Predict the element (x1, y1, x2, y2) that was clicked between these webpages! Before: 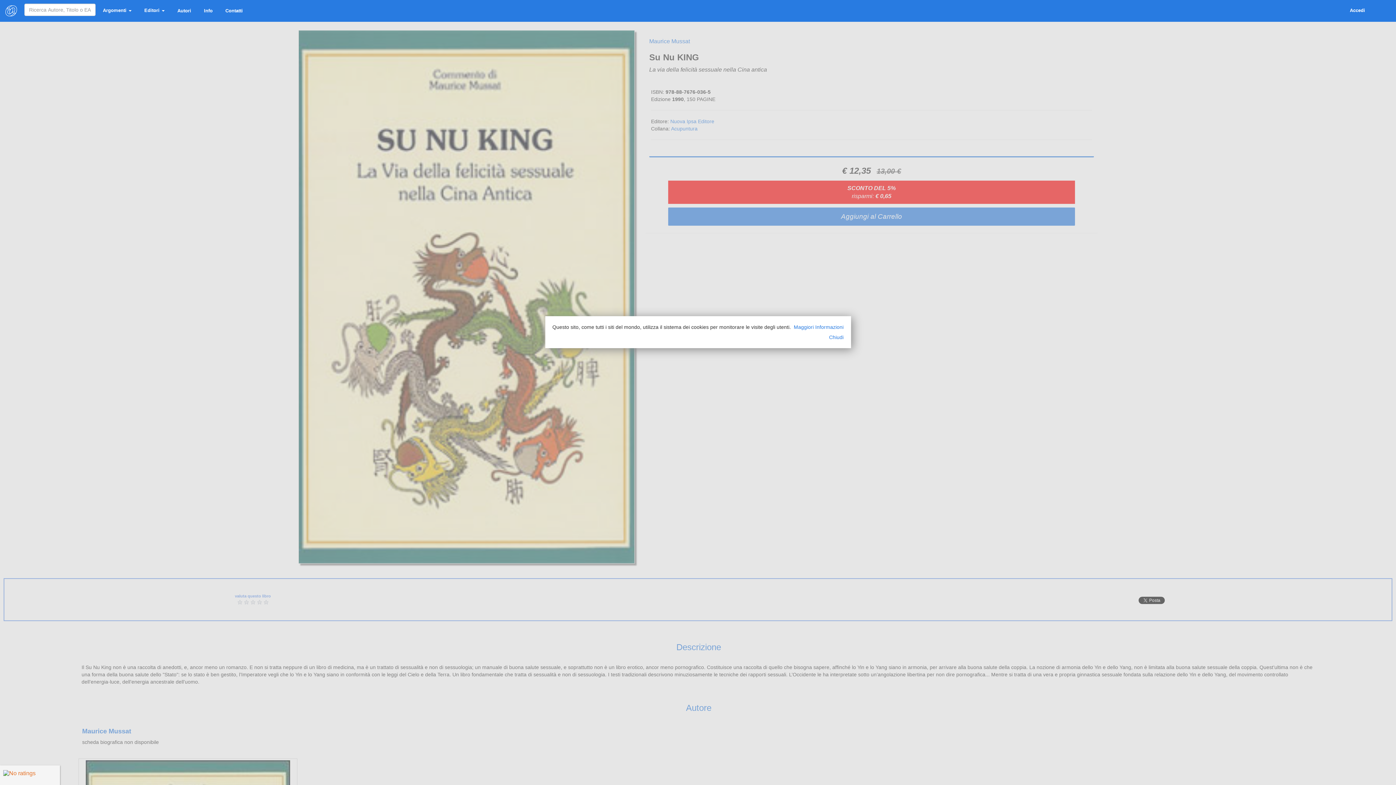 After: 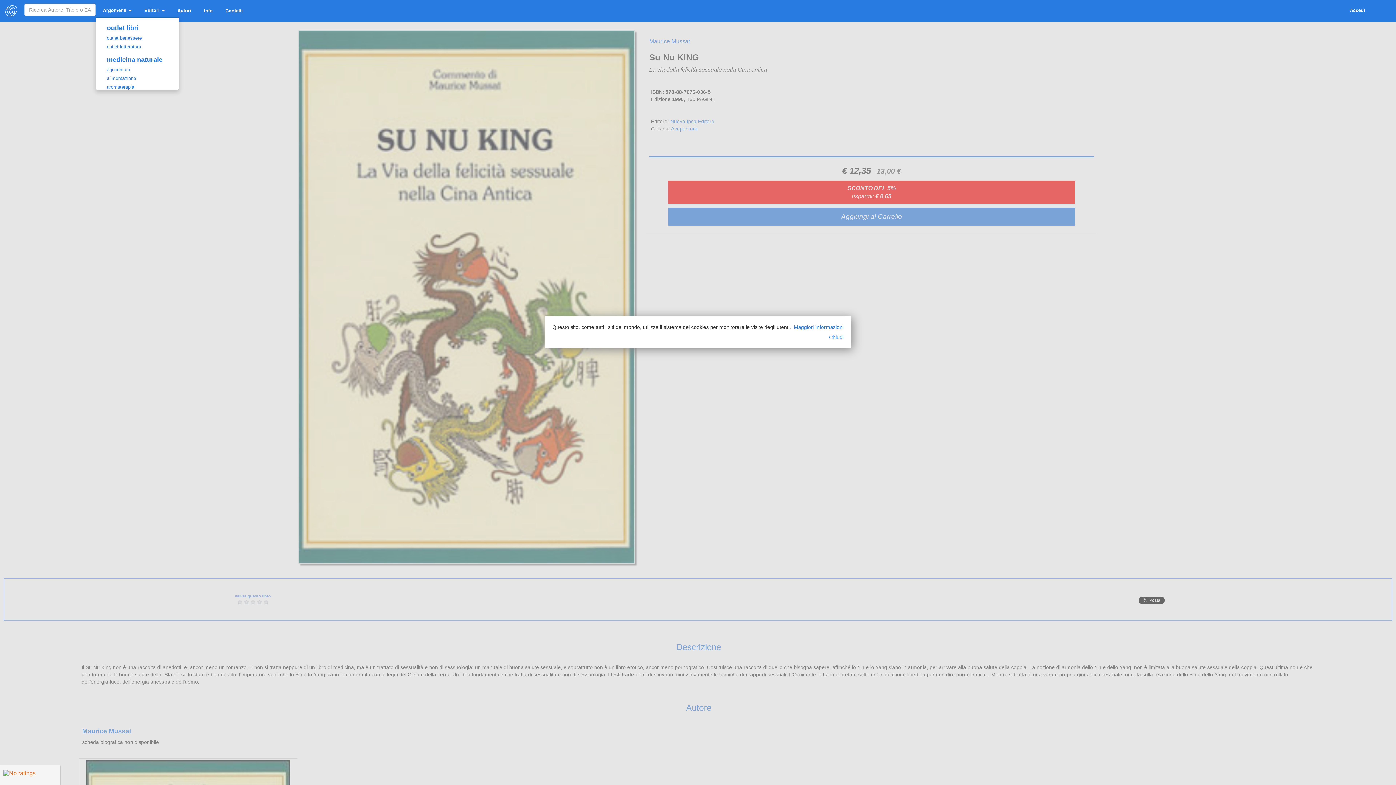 Action: label: Argomenti  bbox: (97, 3, 137, 17)